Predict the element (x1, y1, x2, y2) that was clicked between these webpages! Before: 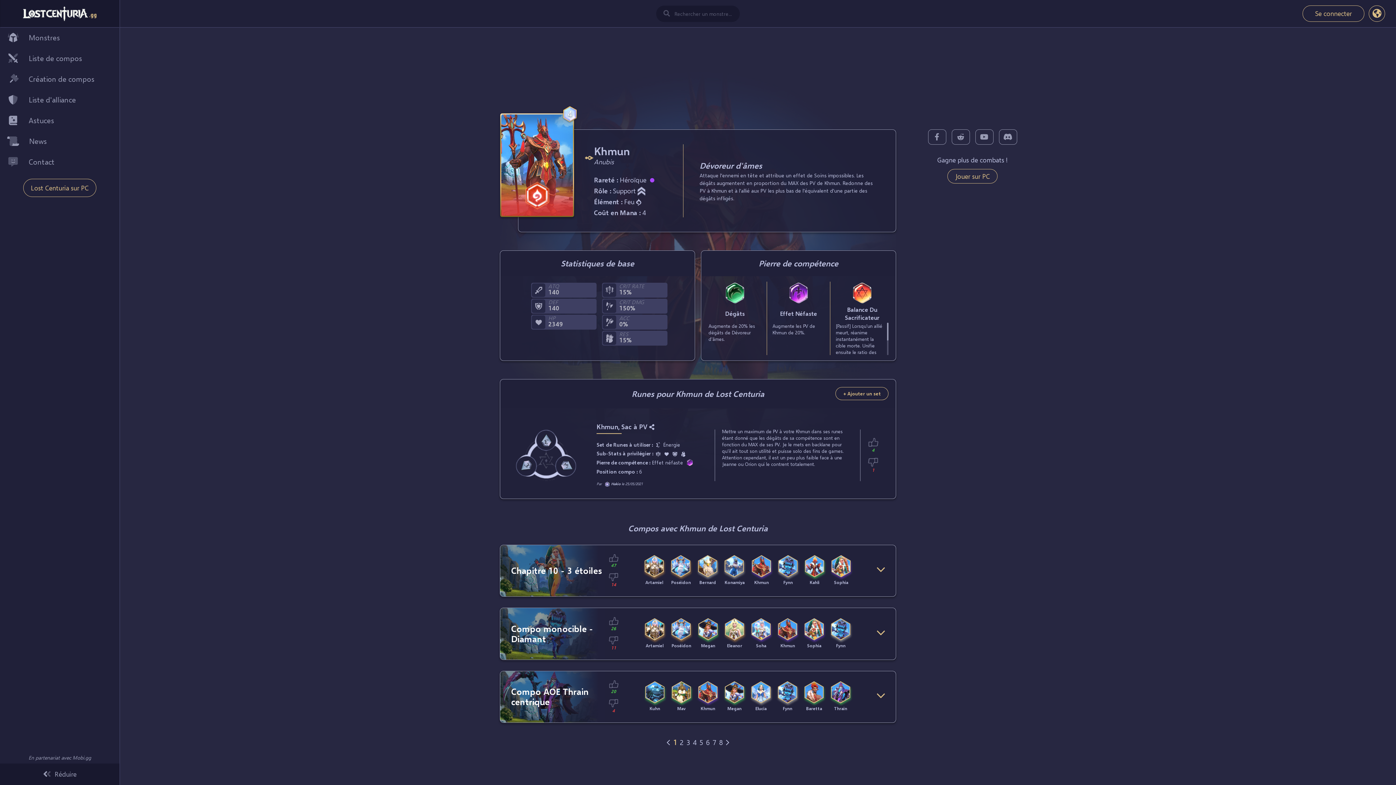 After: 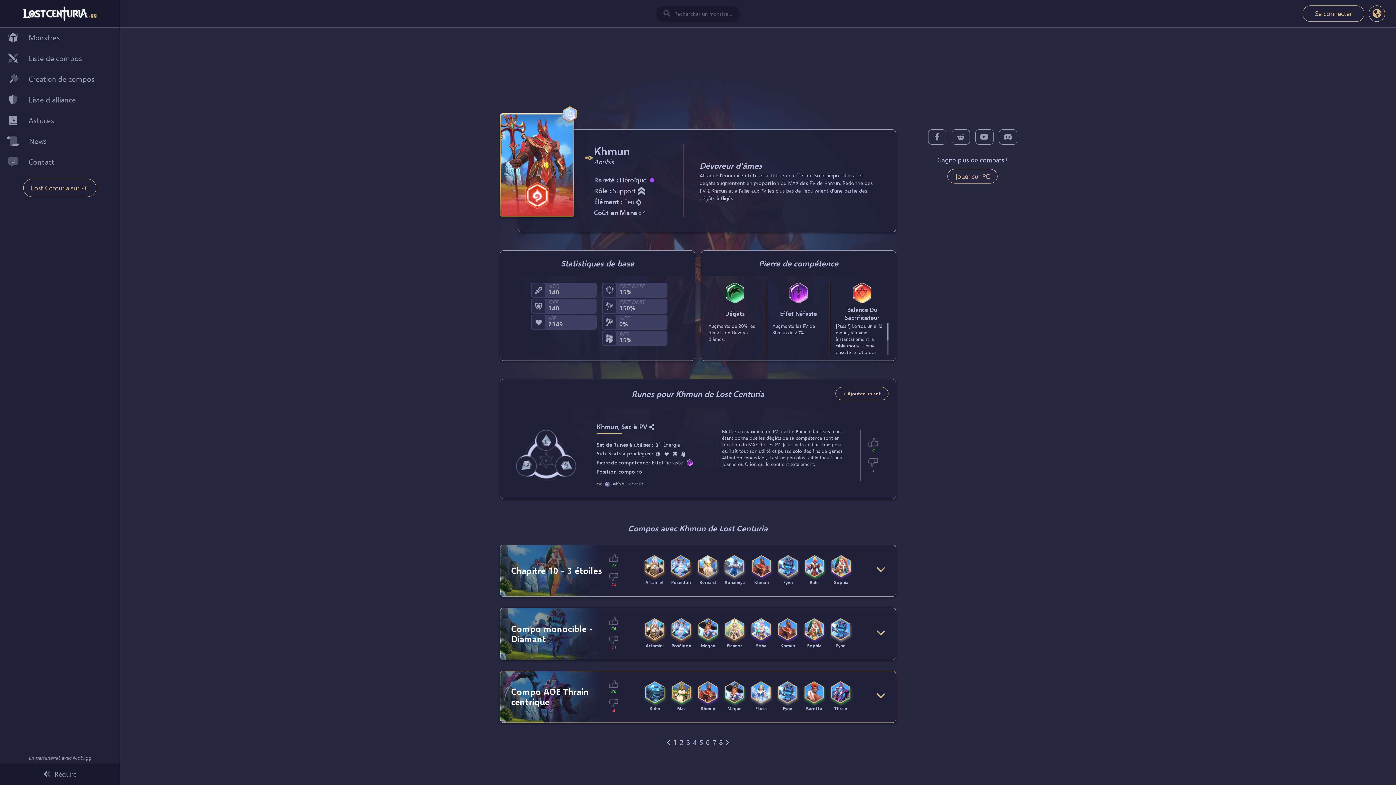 Action: bbox: (671, 681, 691, 712) label: Mav